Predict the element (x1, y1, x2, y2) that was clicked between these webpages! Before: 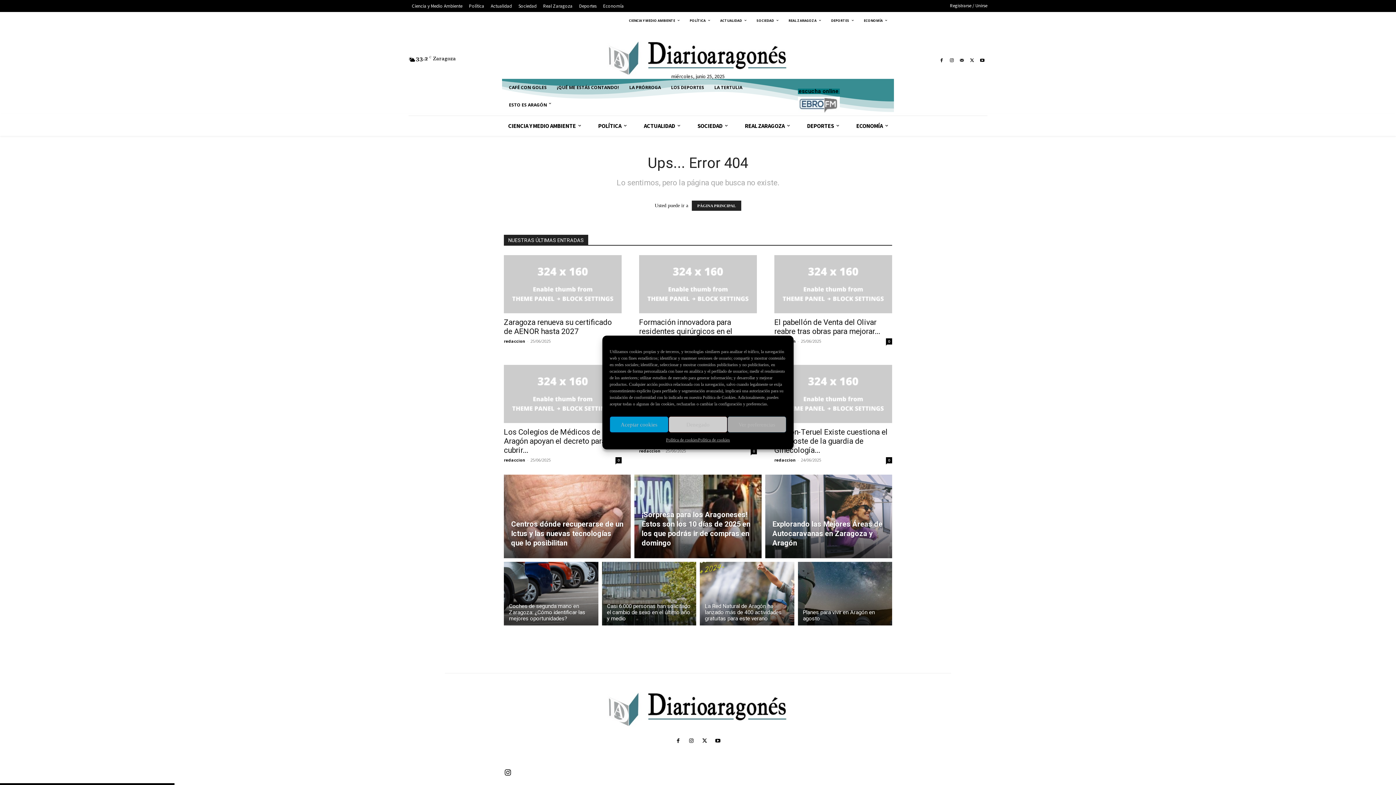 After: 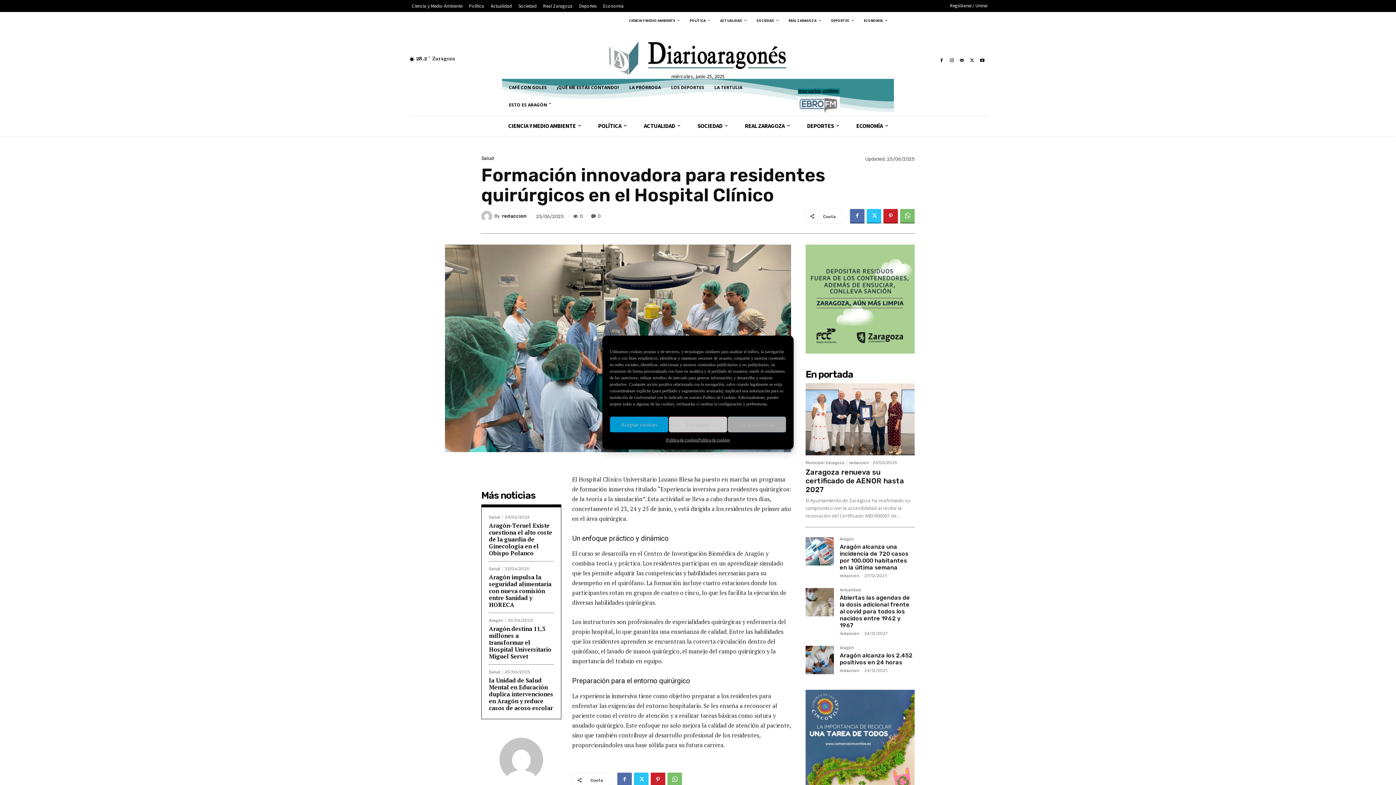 Action: bbox: (639, 255, 757, 313)